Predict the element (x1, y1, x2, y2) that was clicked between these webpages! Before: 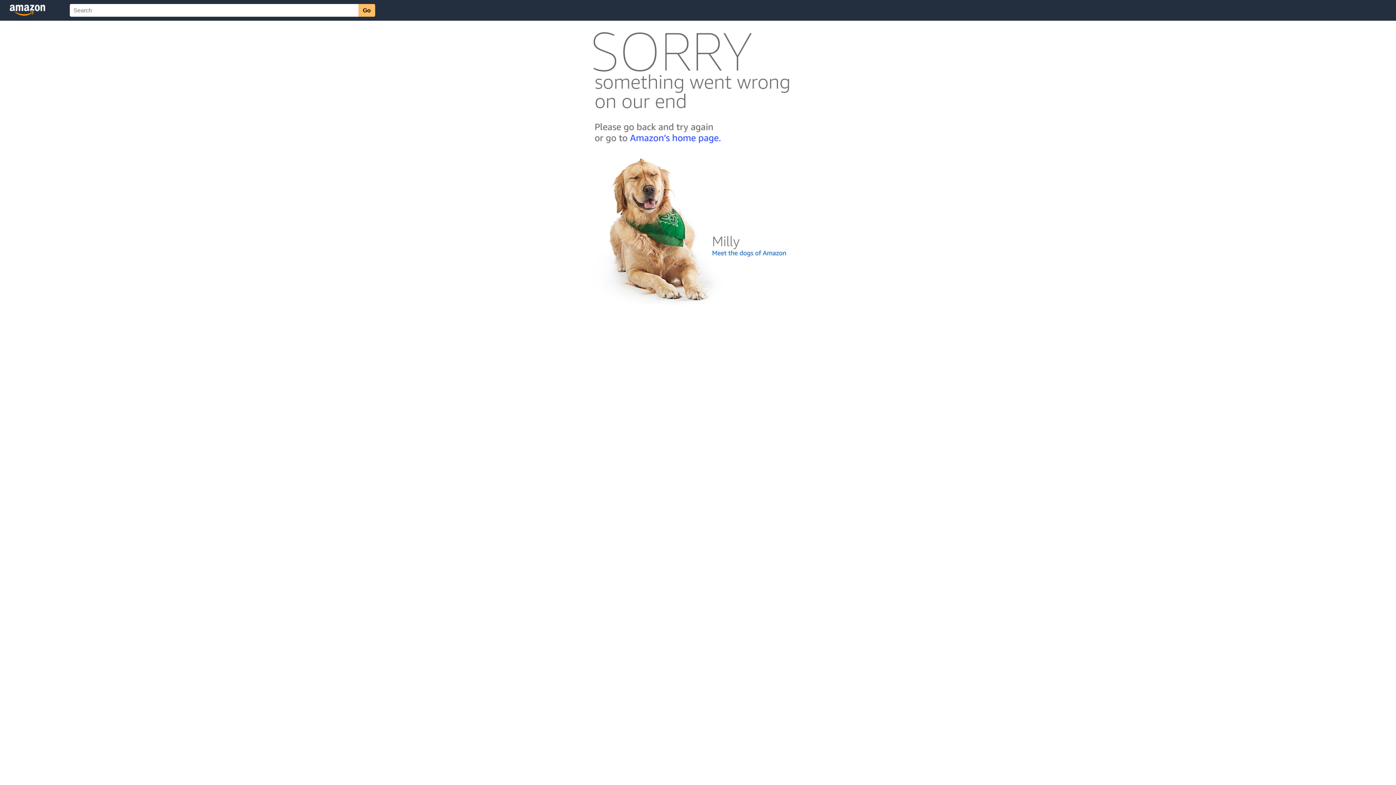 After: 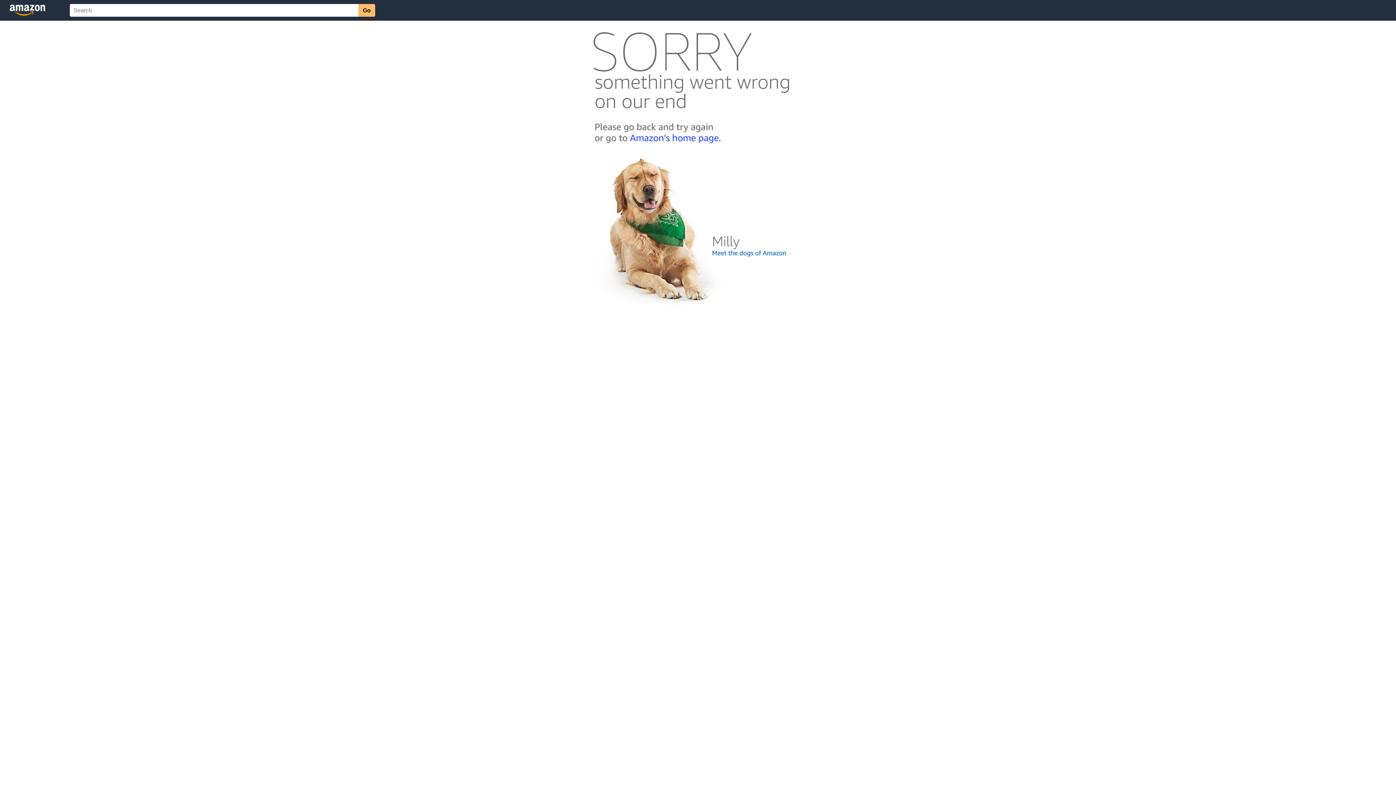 Action: bbox: (592, 300, 803, 306)